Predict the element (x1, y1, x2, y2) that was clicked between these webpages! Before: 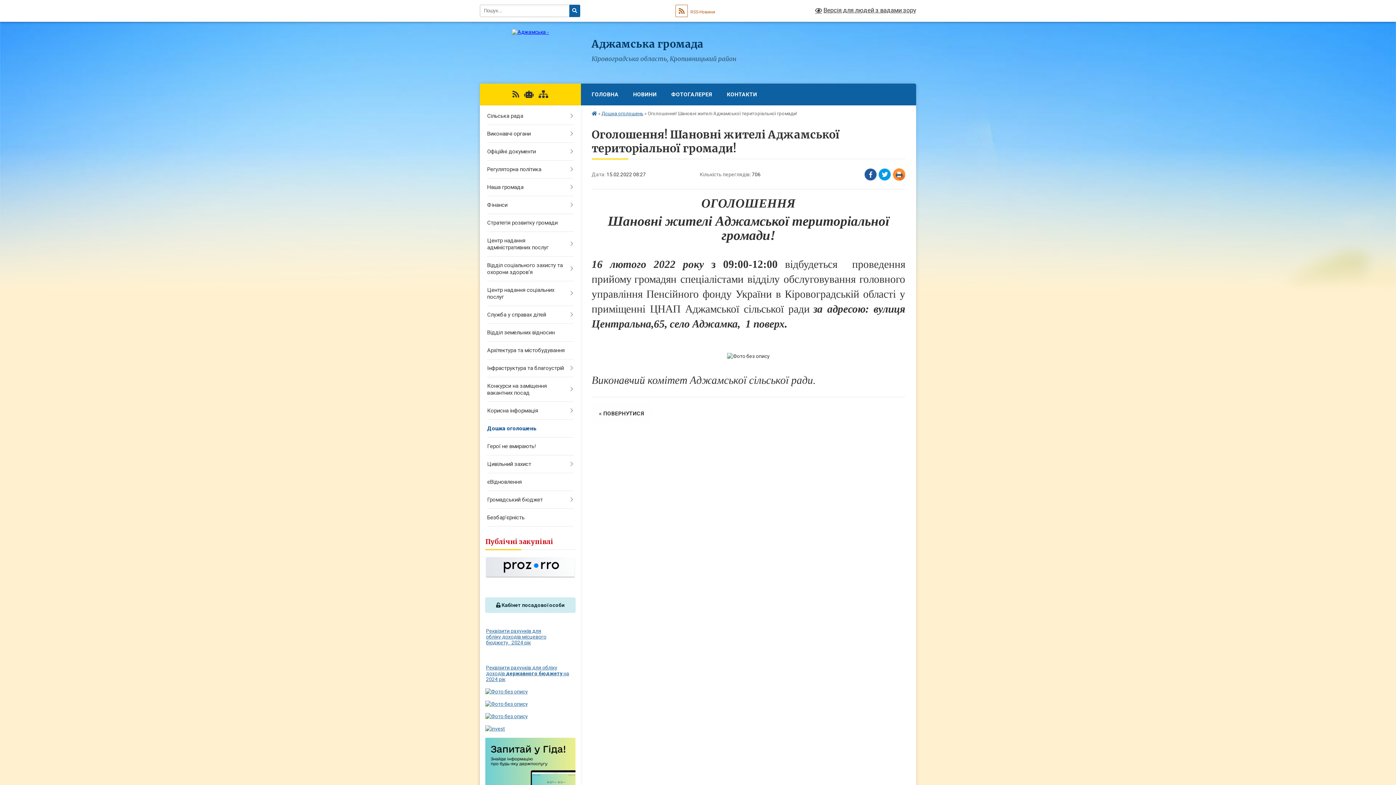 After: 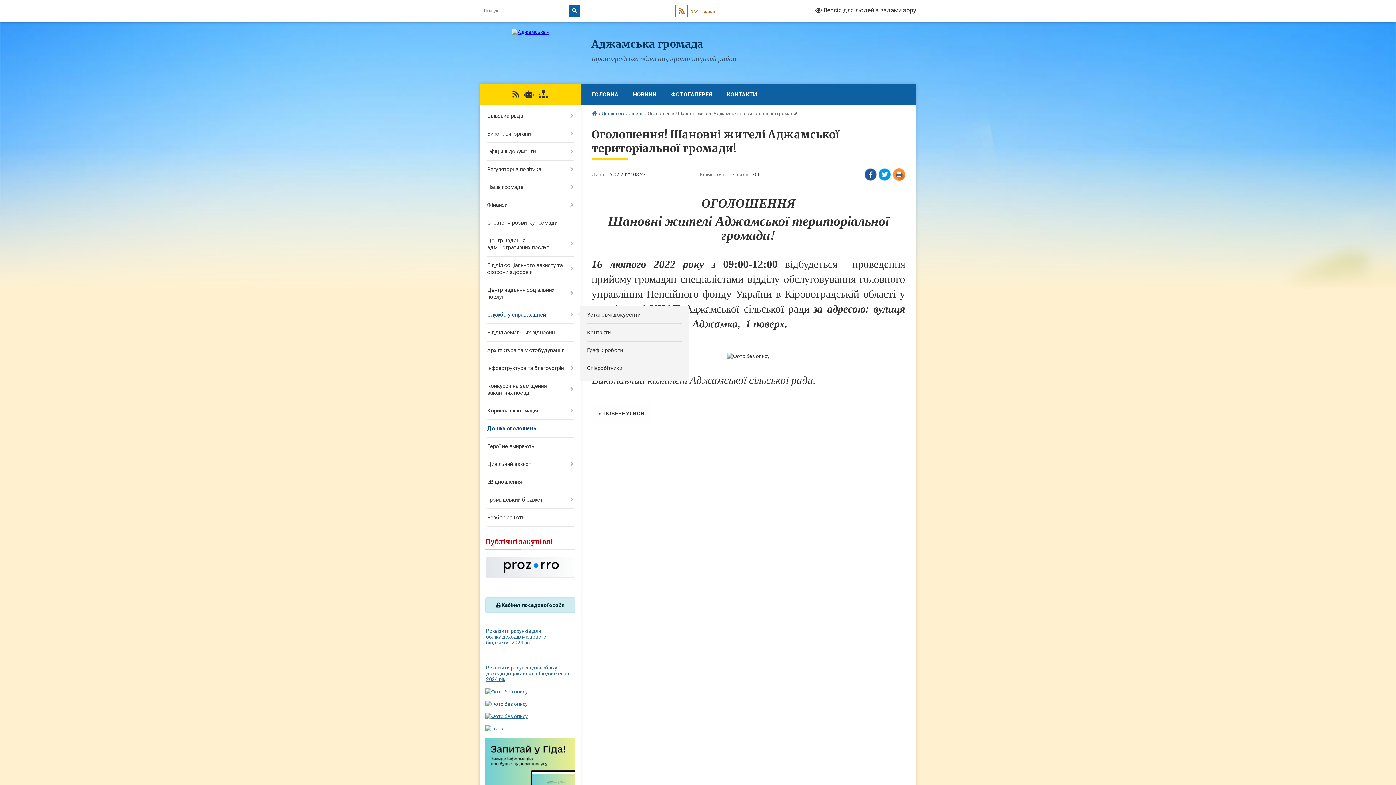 Action: bbox: (480, 306, 580, 324) label: Служба у справах дітей